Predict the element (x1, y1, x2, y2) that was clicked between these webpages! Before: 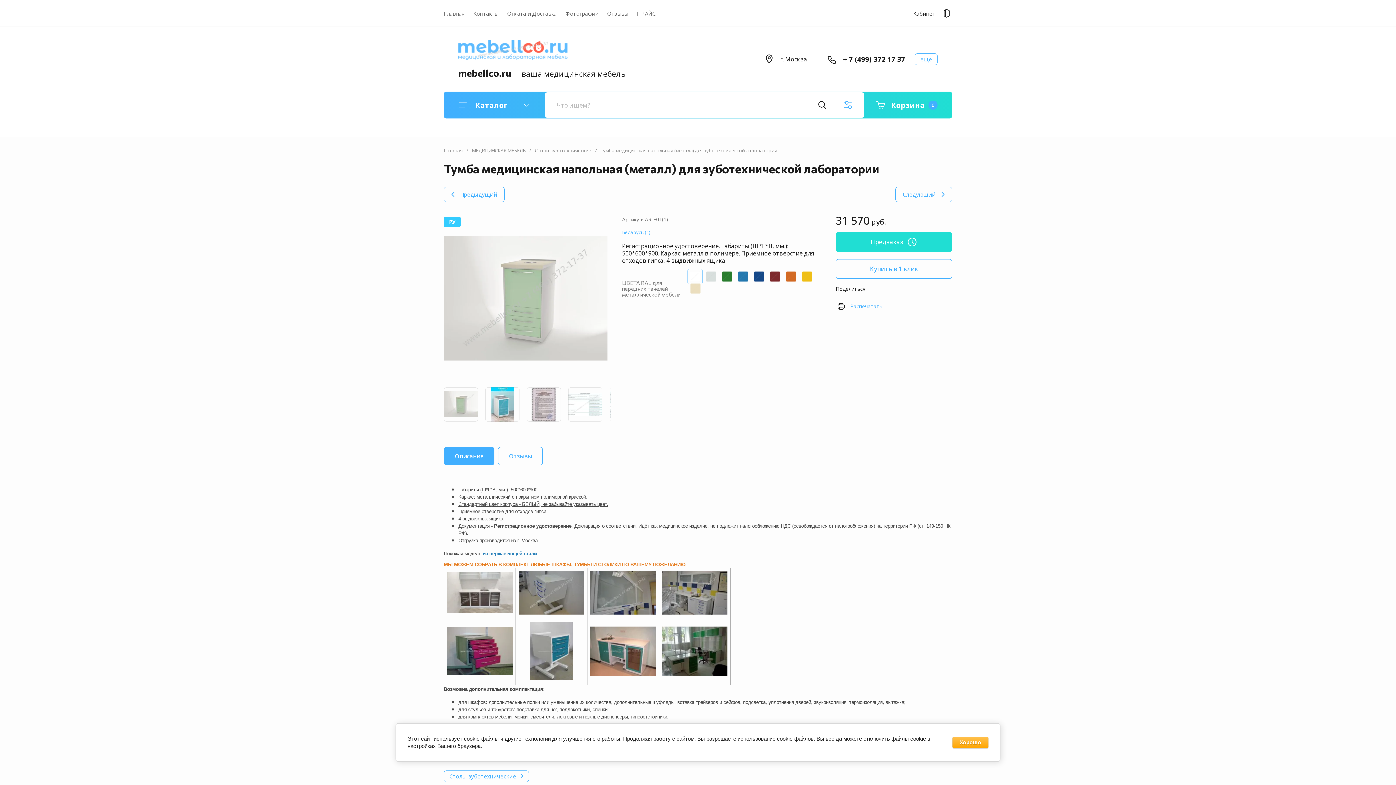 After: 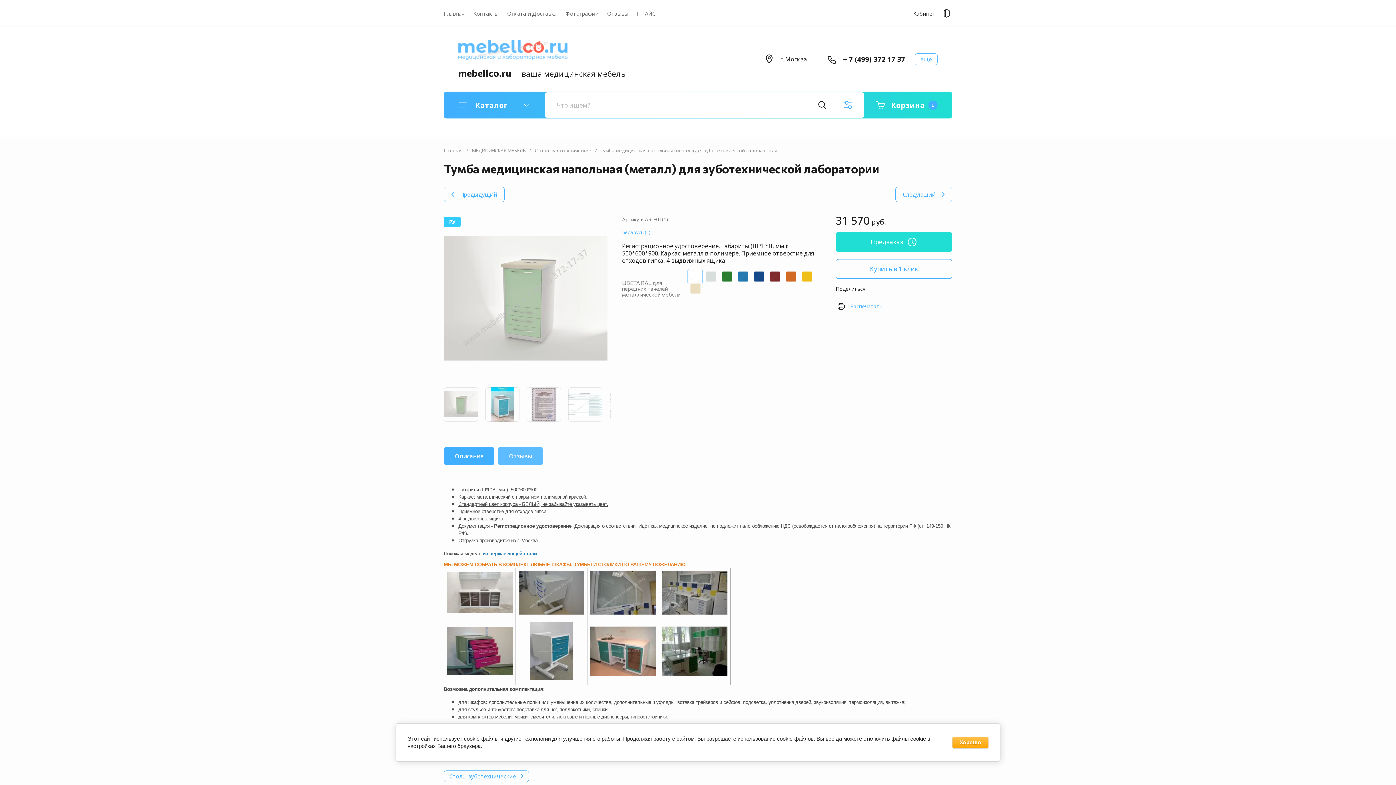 Action: bbox: (498, 447, 542, 465) label: Отзывы